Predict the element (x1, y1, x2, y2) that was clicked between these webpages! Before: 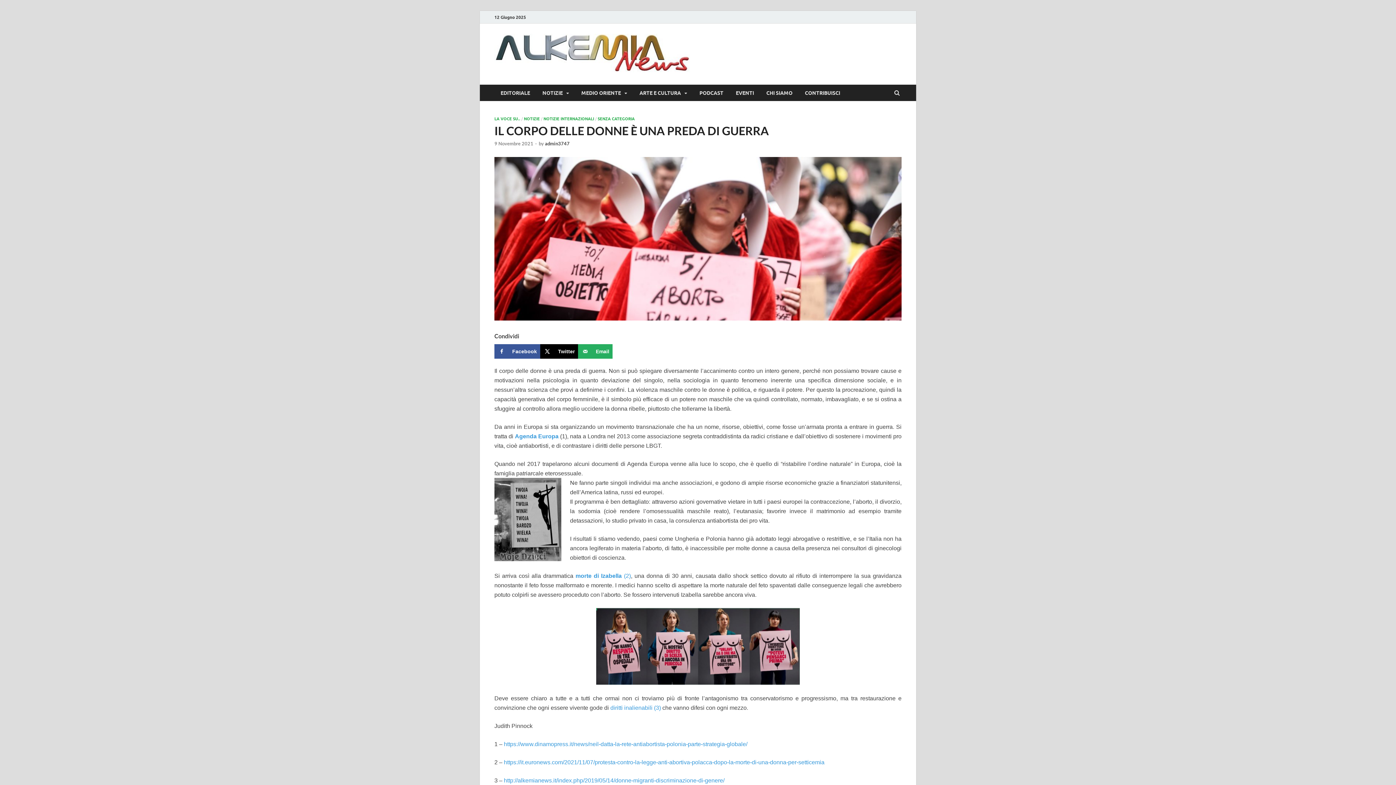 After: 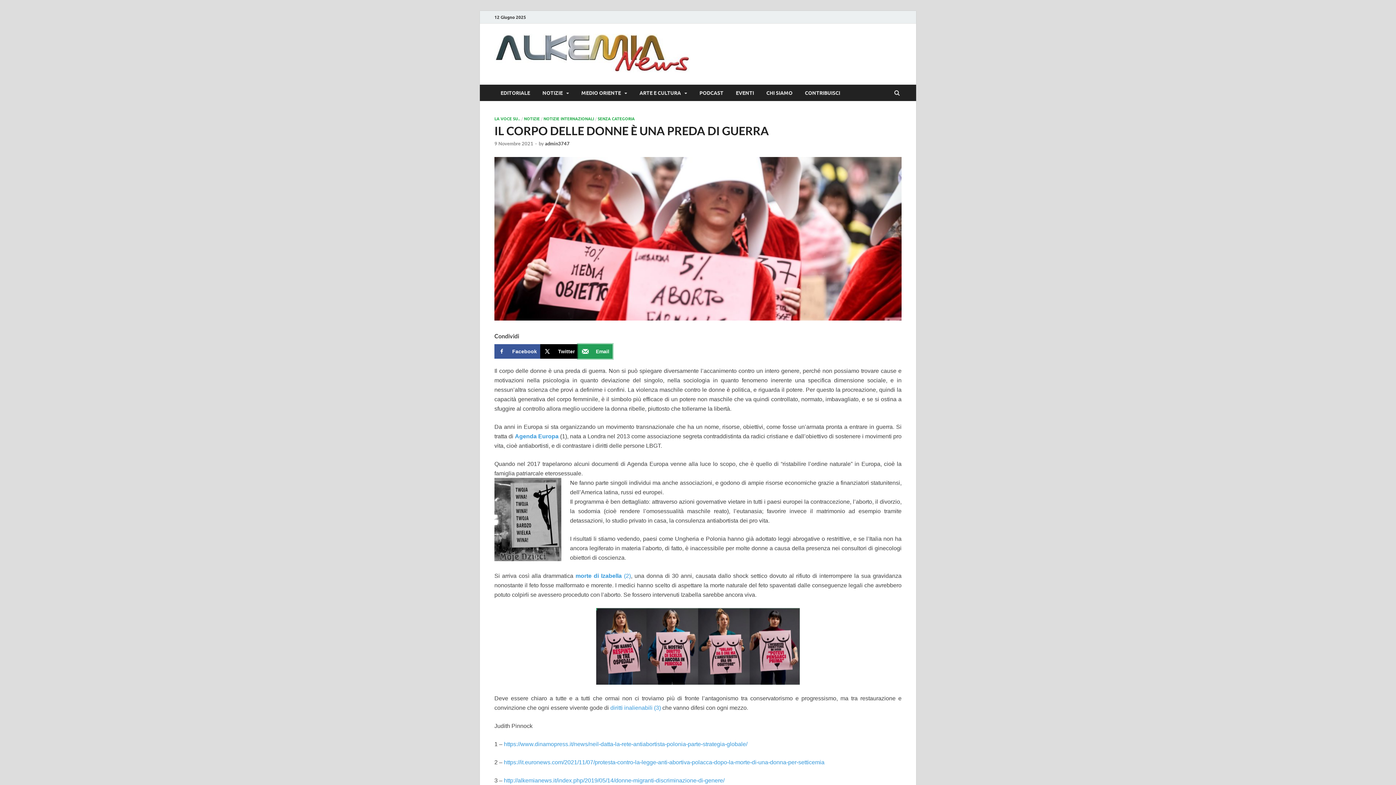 Action: label: Send over email bbox: (578, 344, 612, 359)